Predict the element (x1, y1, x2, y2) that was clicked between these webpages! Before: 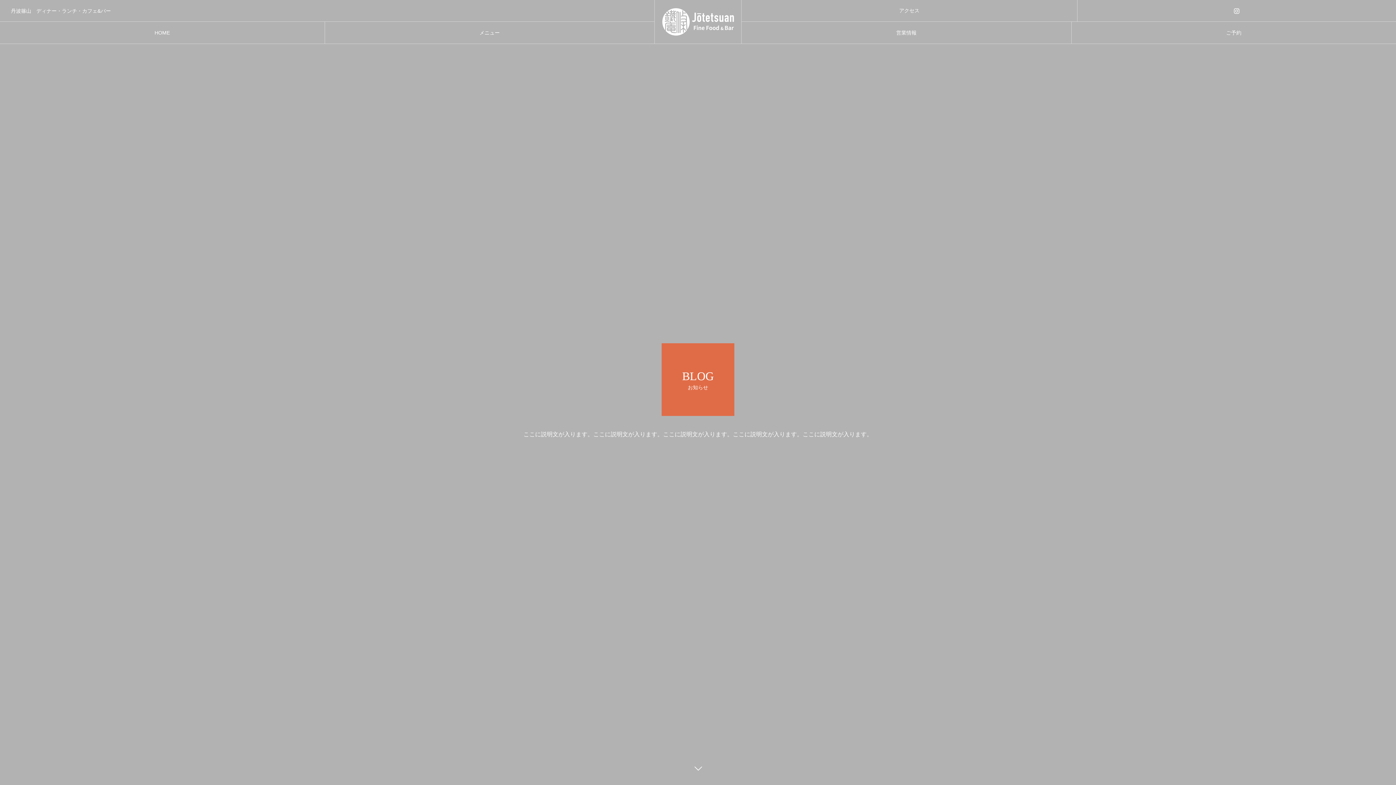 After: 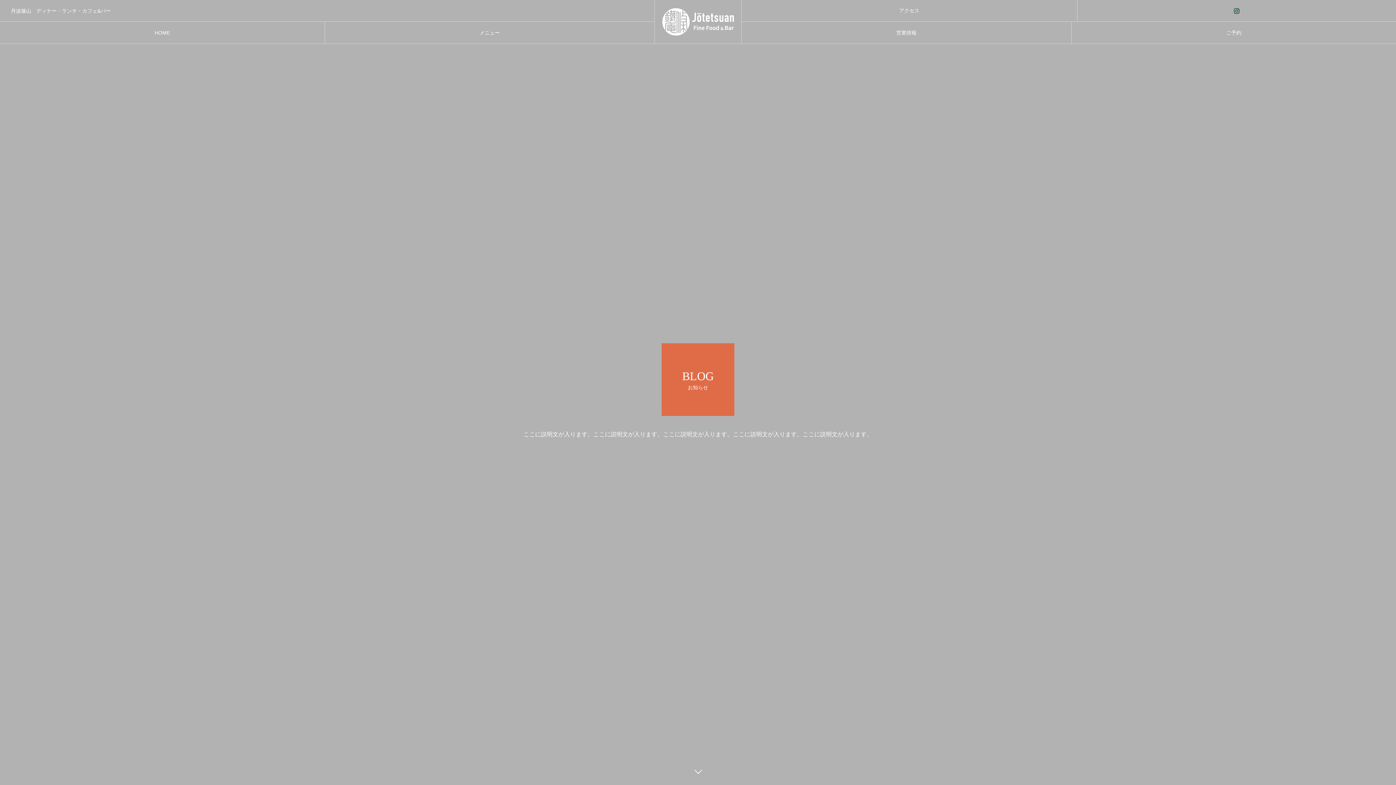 Action: bbox: (1231, 0, 1242, 21)